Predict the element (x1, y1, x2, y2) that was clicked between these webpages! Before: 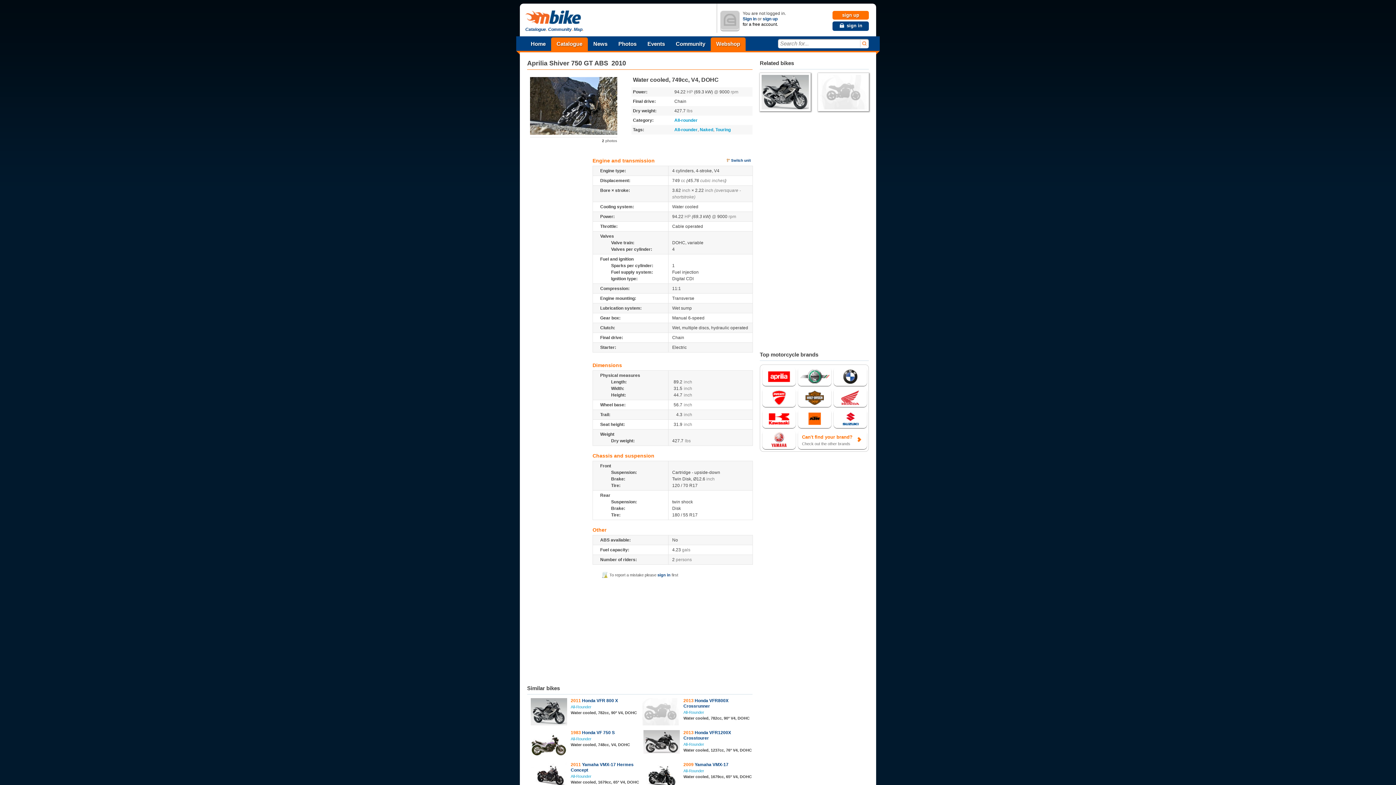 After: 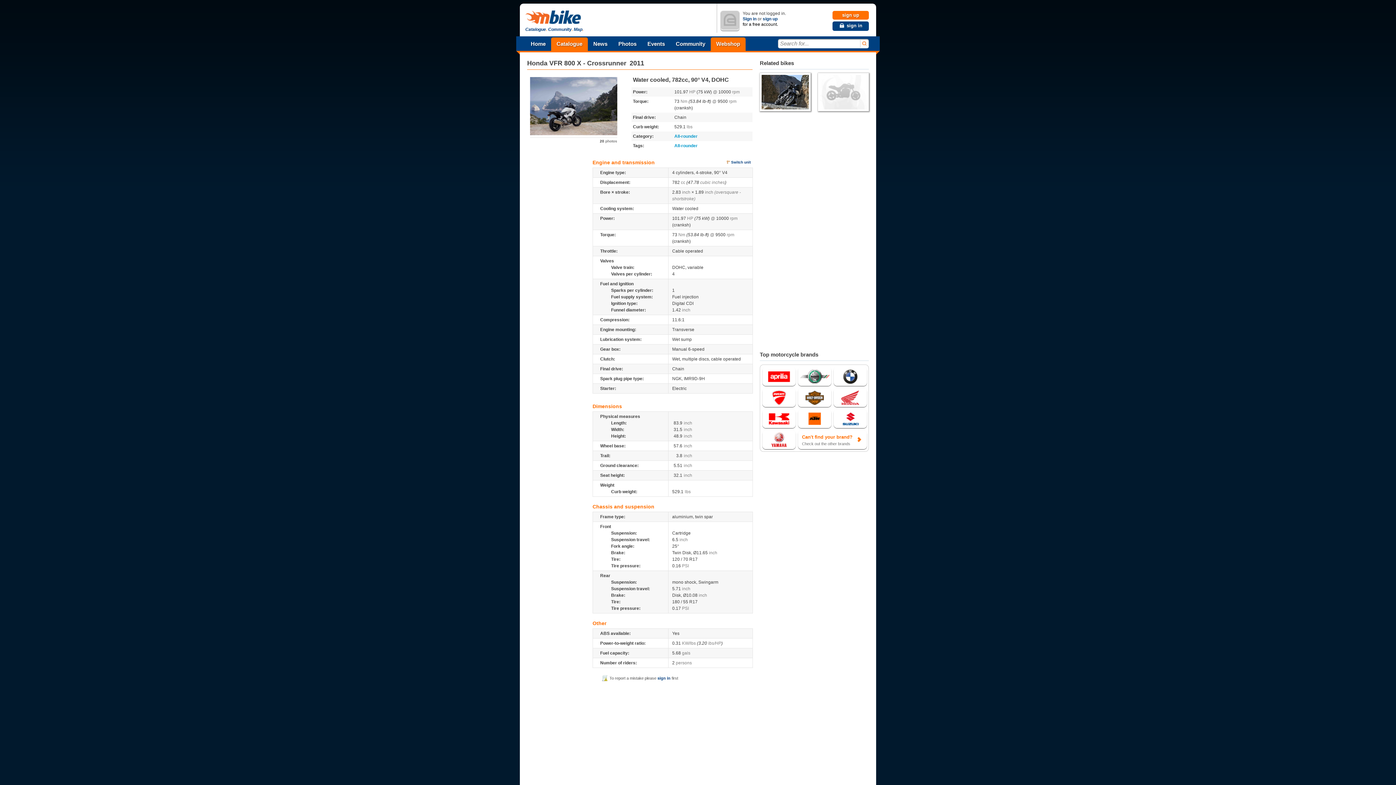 Action: label: 2011 Honda VFR 800 X bbox: (570, 698, 618, 703)